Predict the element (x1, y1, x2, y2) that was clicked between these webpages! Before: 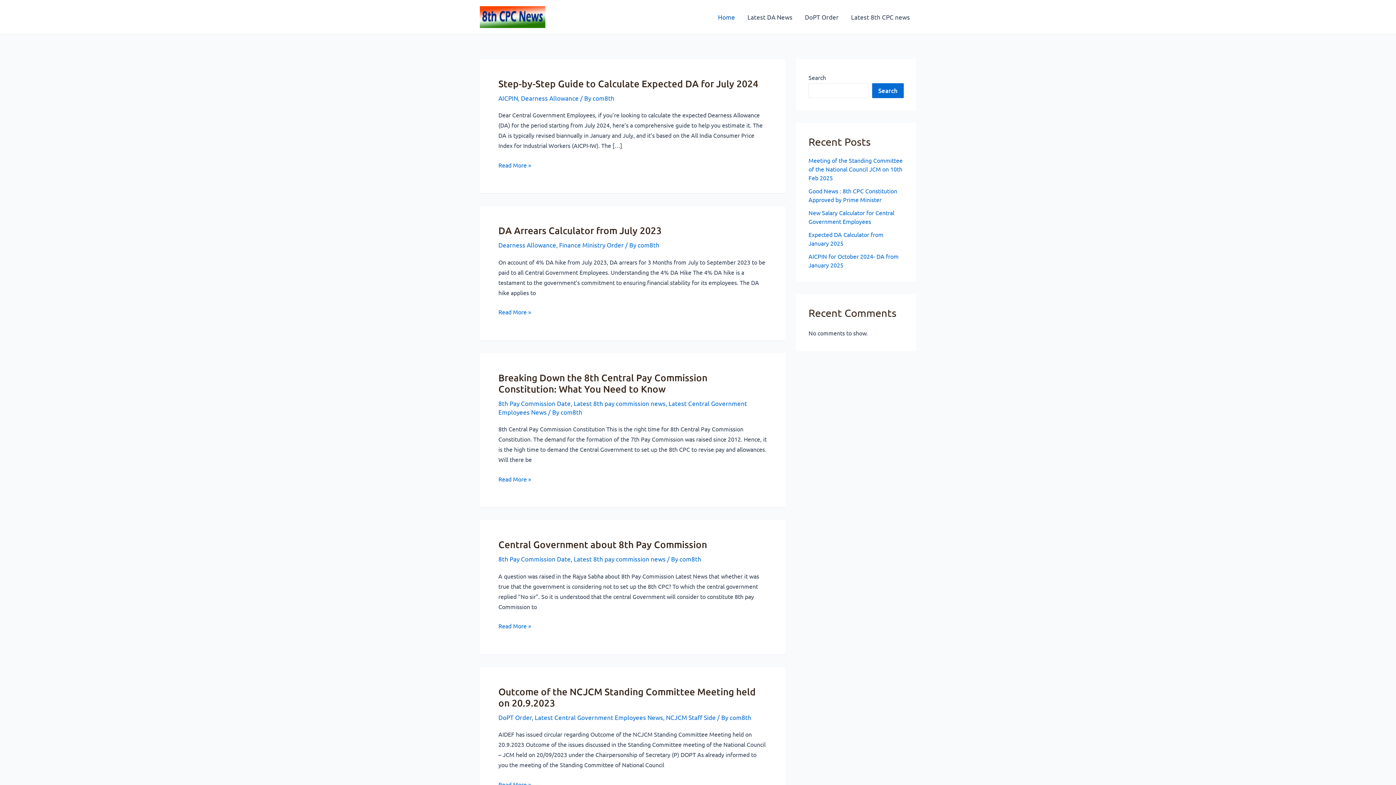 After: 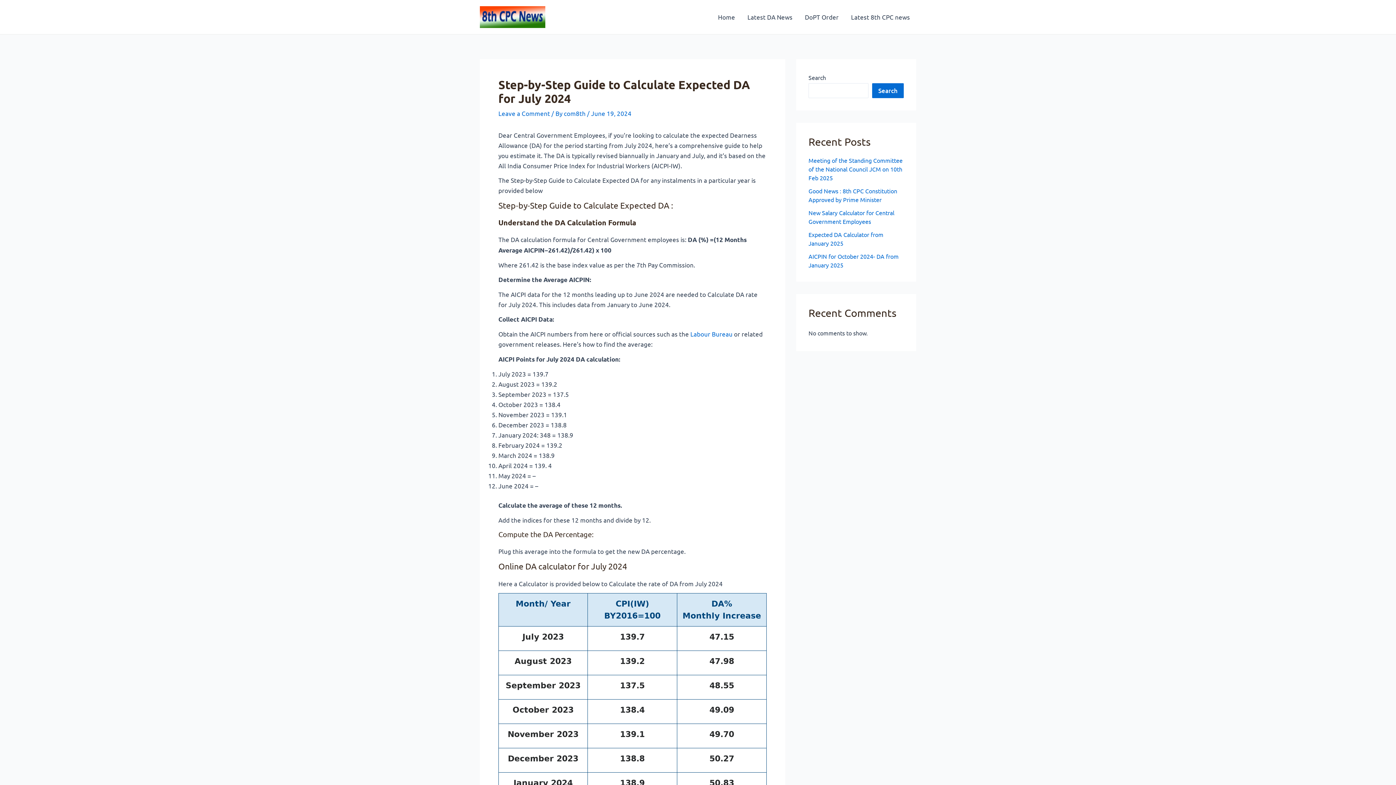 Action: label: Step-by-Step Guide to Calculate Expected DA for July 2024
Read More » bbox: (498, 159, 531, 170)